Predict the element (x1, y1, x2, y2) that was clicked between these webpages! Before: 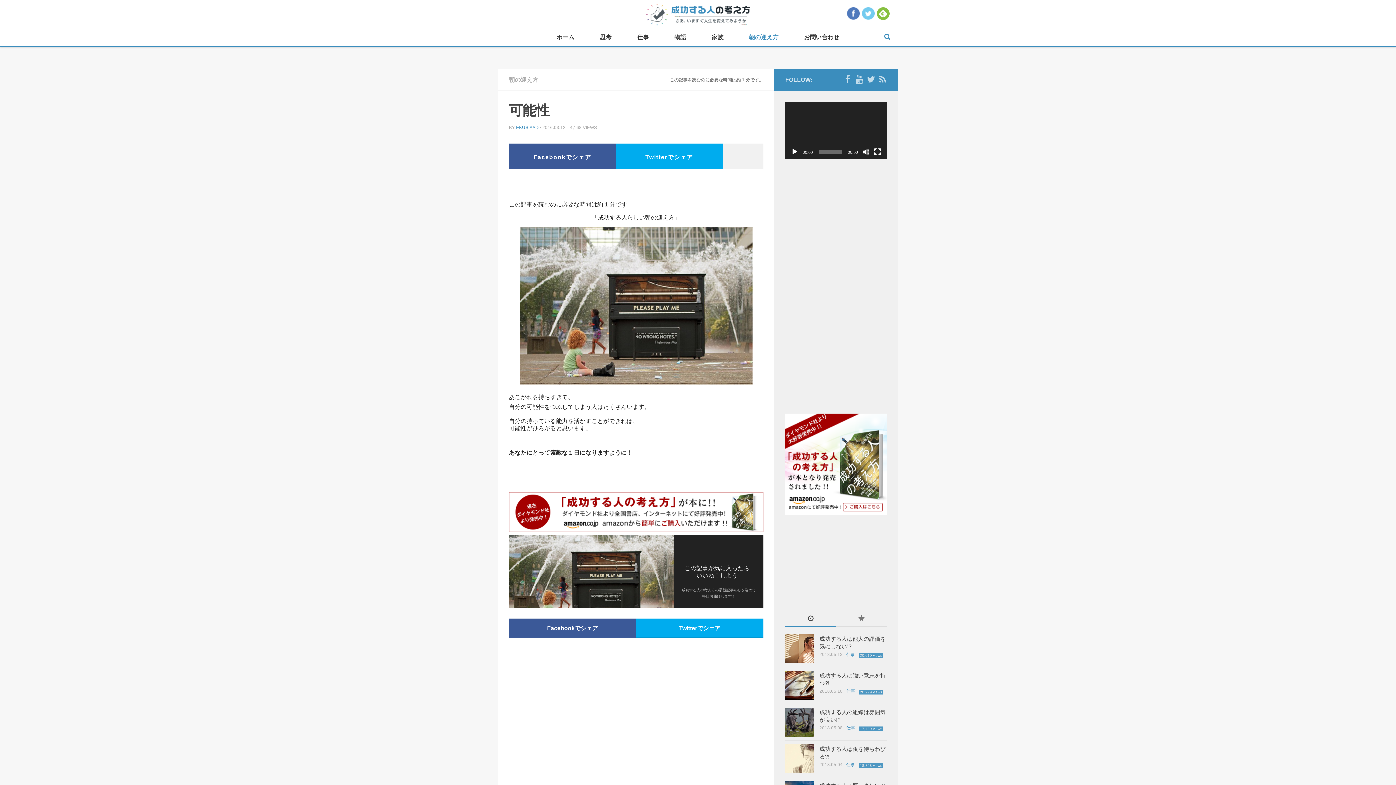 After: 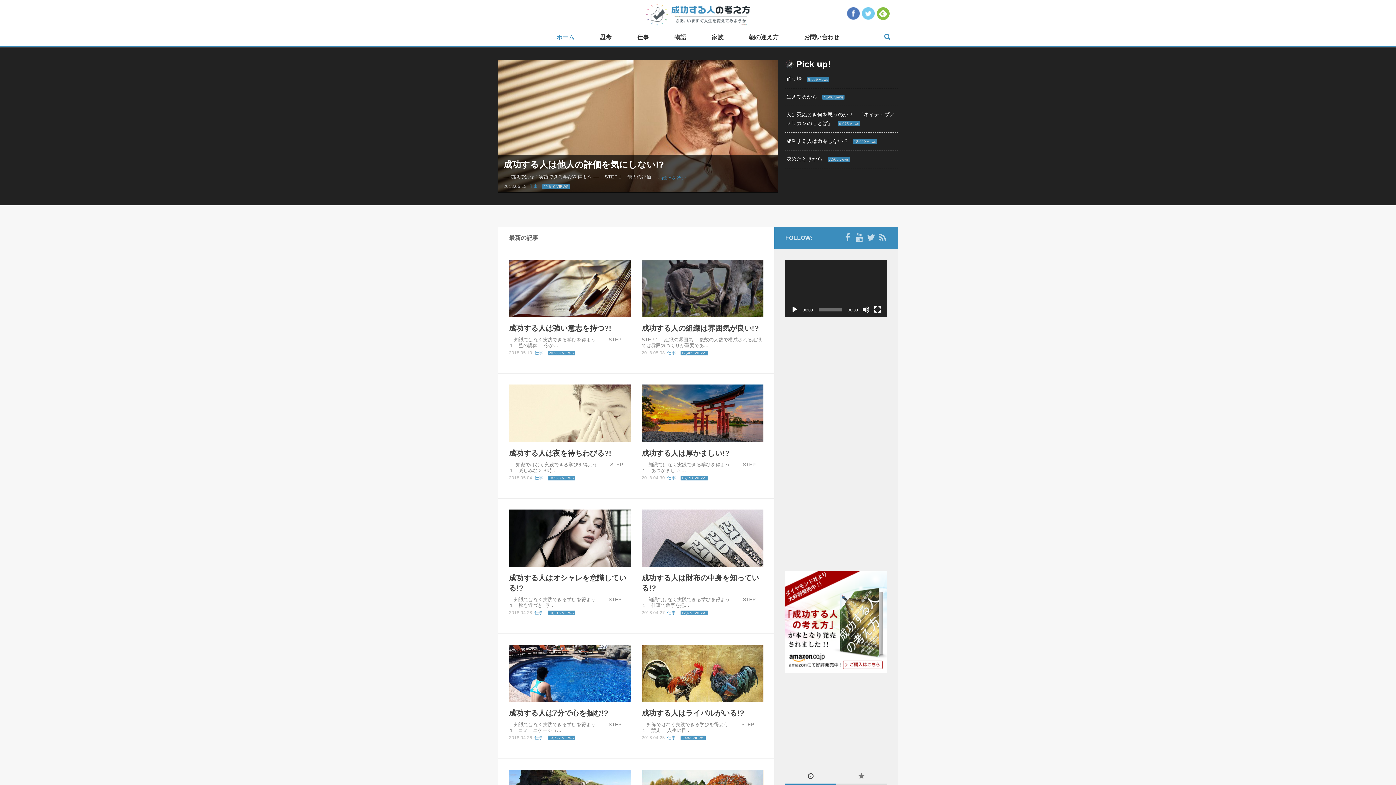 Action: bbox: (7, 3, 1389, 25)